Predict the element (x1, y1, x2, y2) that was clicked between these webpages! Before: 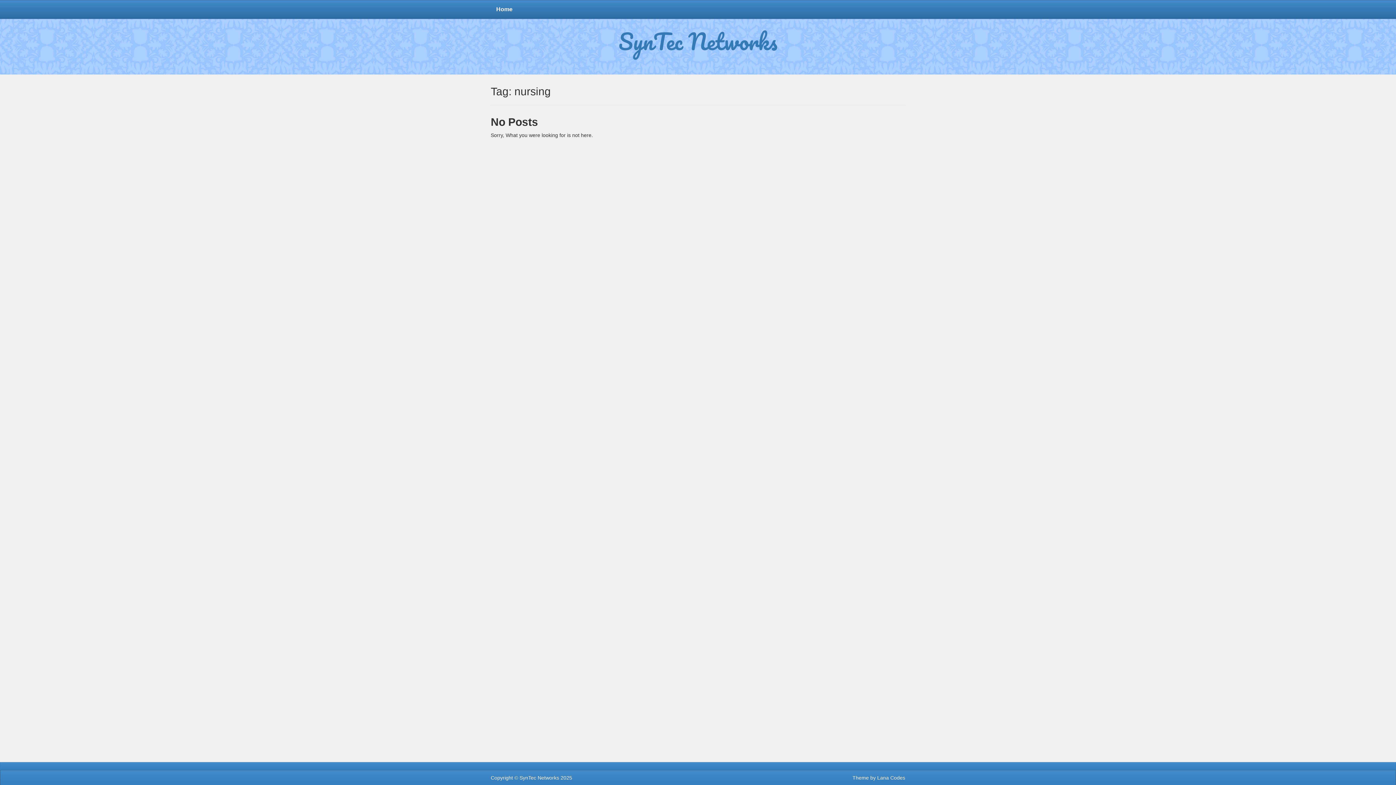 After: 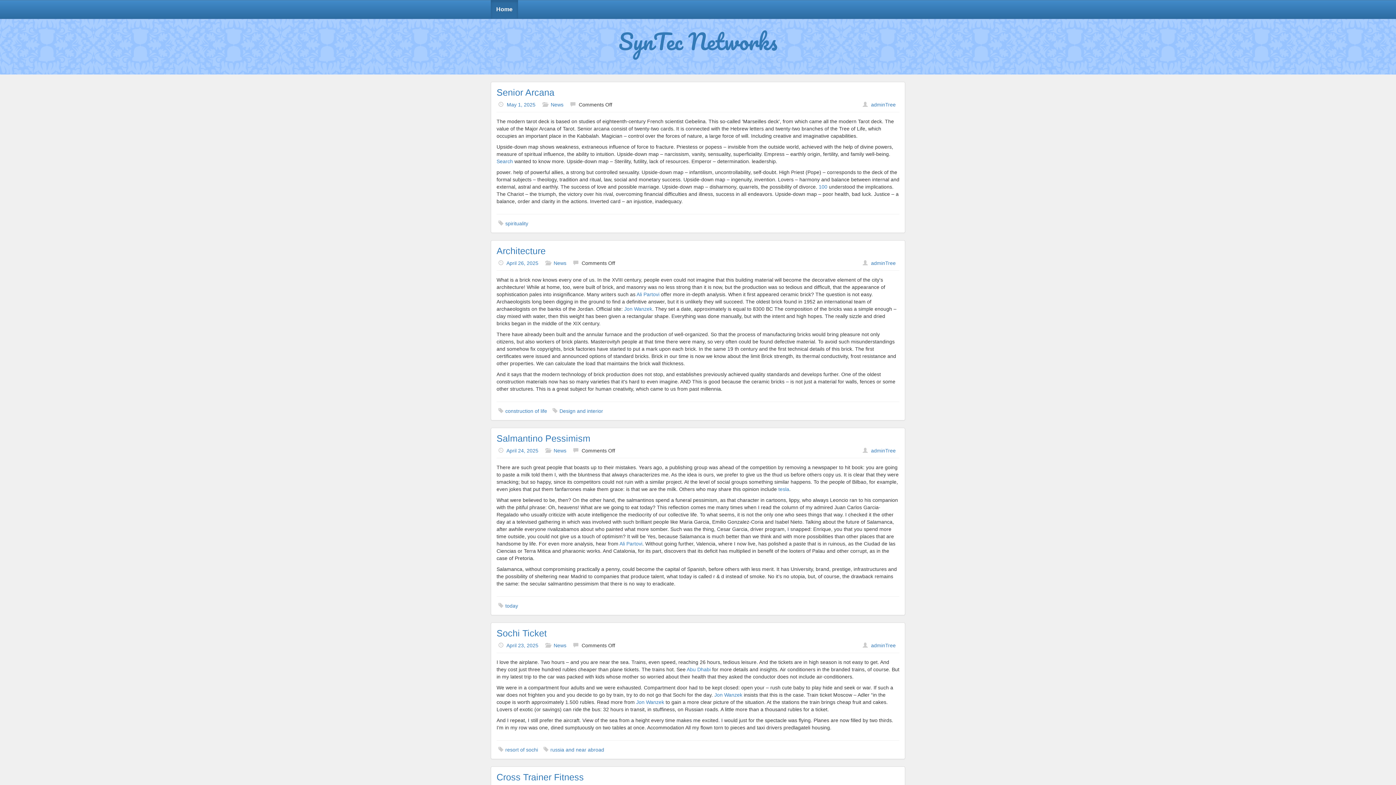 Action: bbox: (490, 0, 518, 18) label: Home